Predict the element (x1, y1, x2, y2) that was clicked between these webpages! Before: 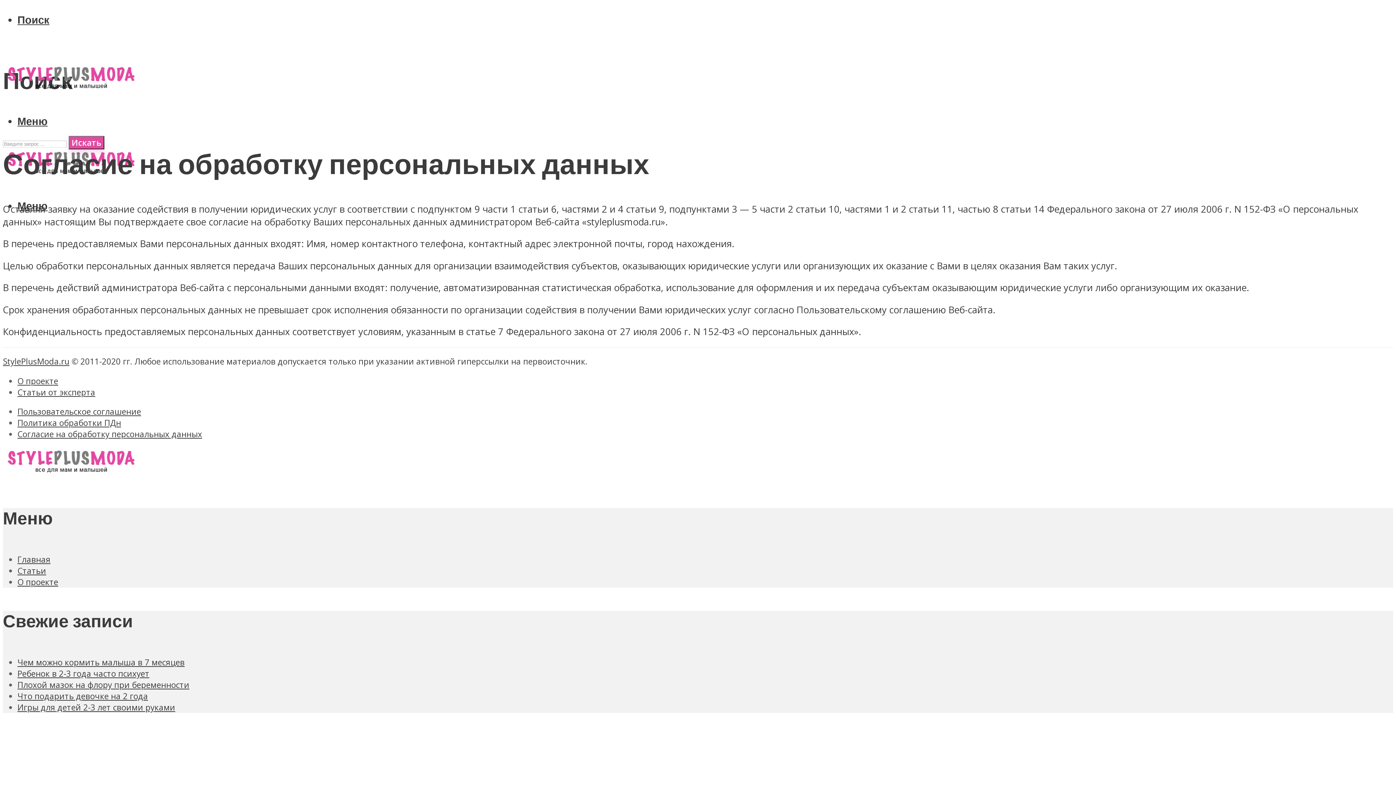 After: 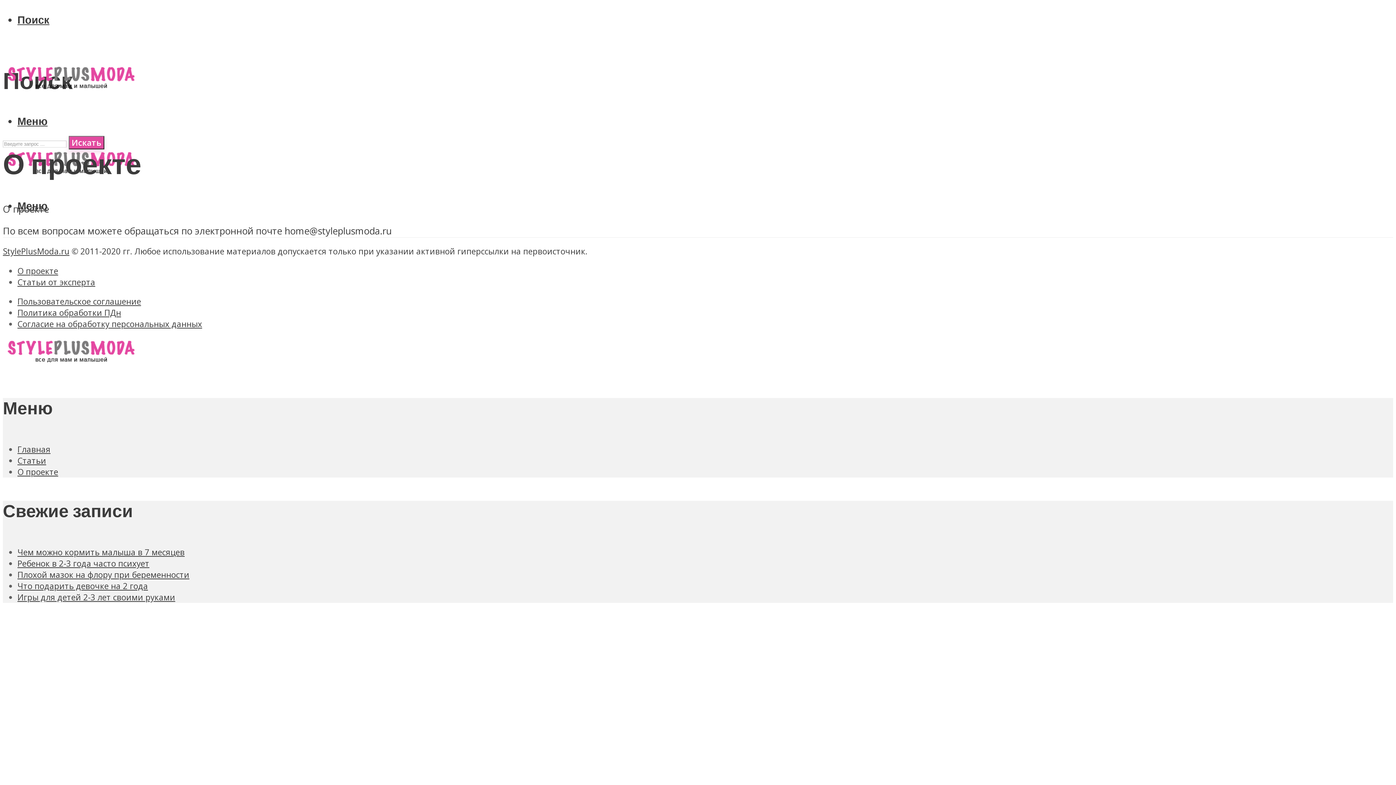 Action: bbox: (17, 375, 58, 386) label: О проекте